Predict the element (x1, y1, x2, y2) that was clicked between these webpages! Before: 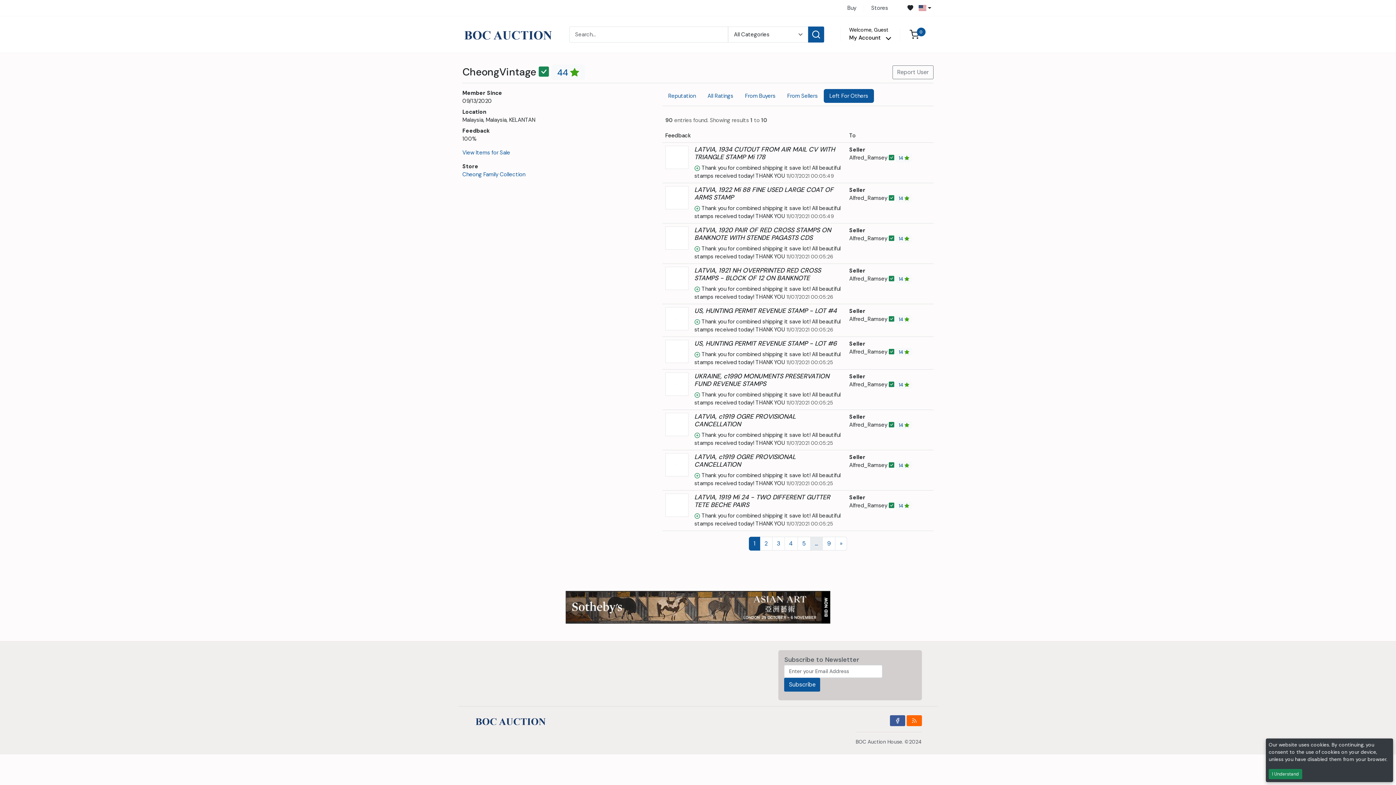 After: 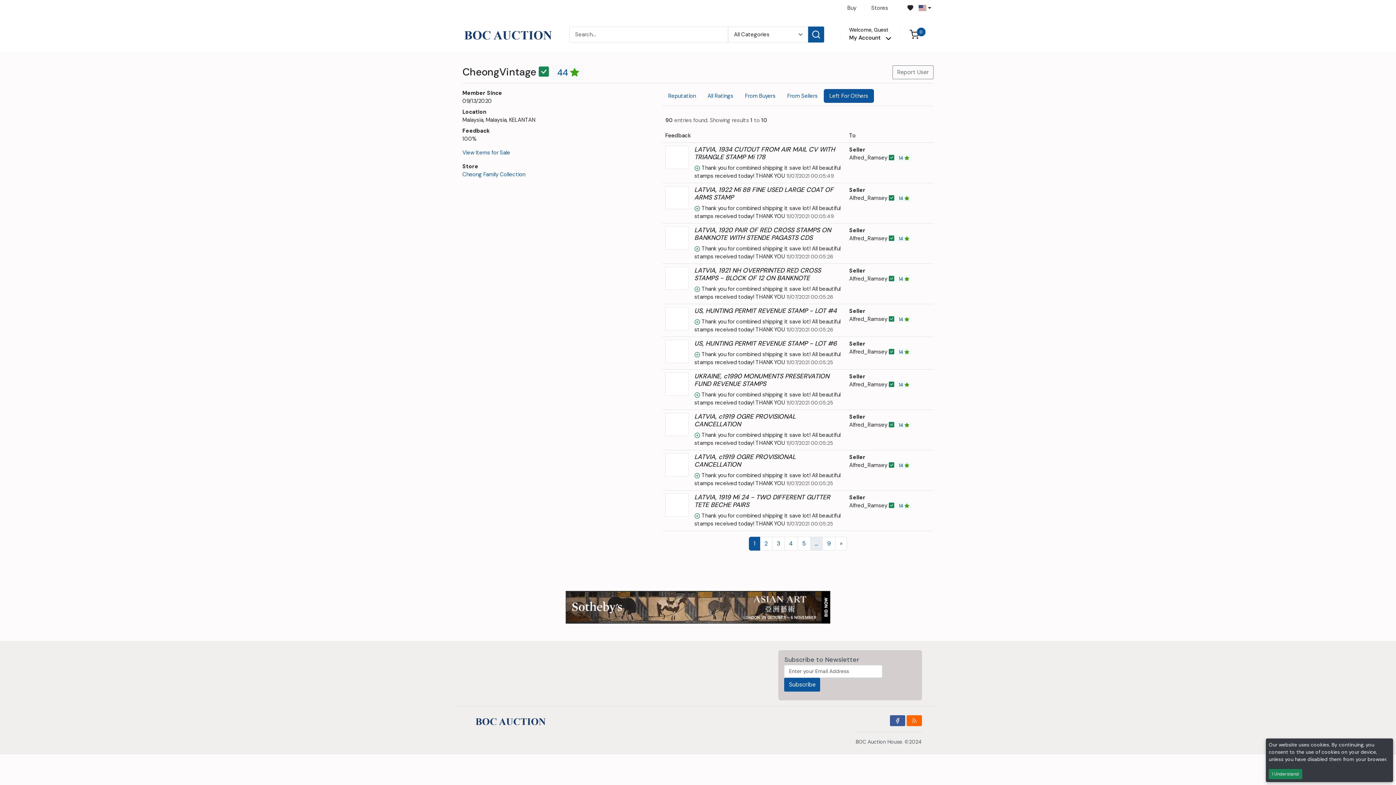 Action: bbox: (749, 537, 760, 550) label: 1